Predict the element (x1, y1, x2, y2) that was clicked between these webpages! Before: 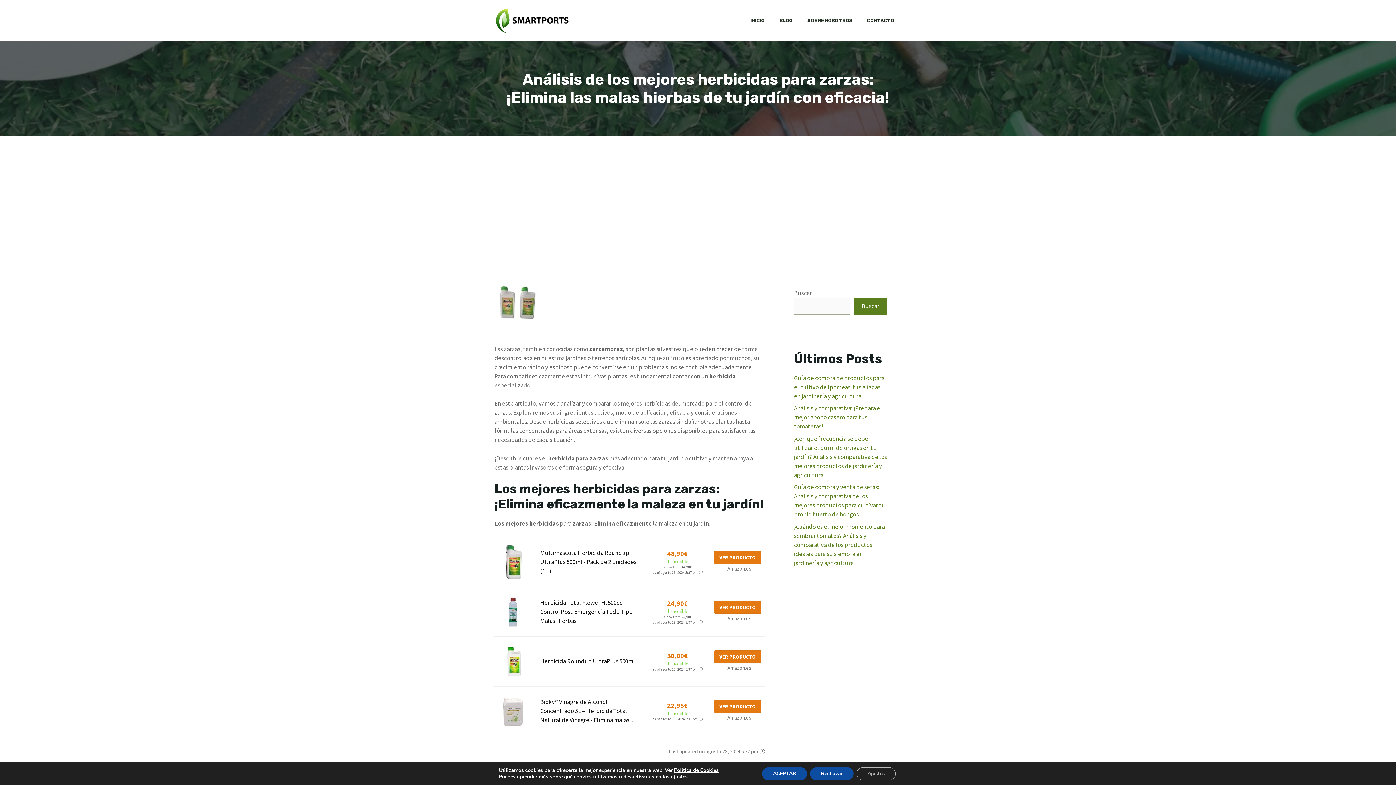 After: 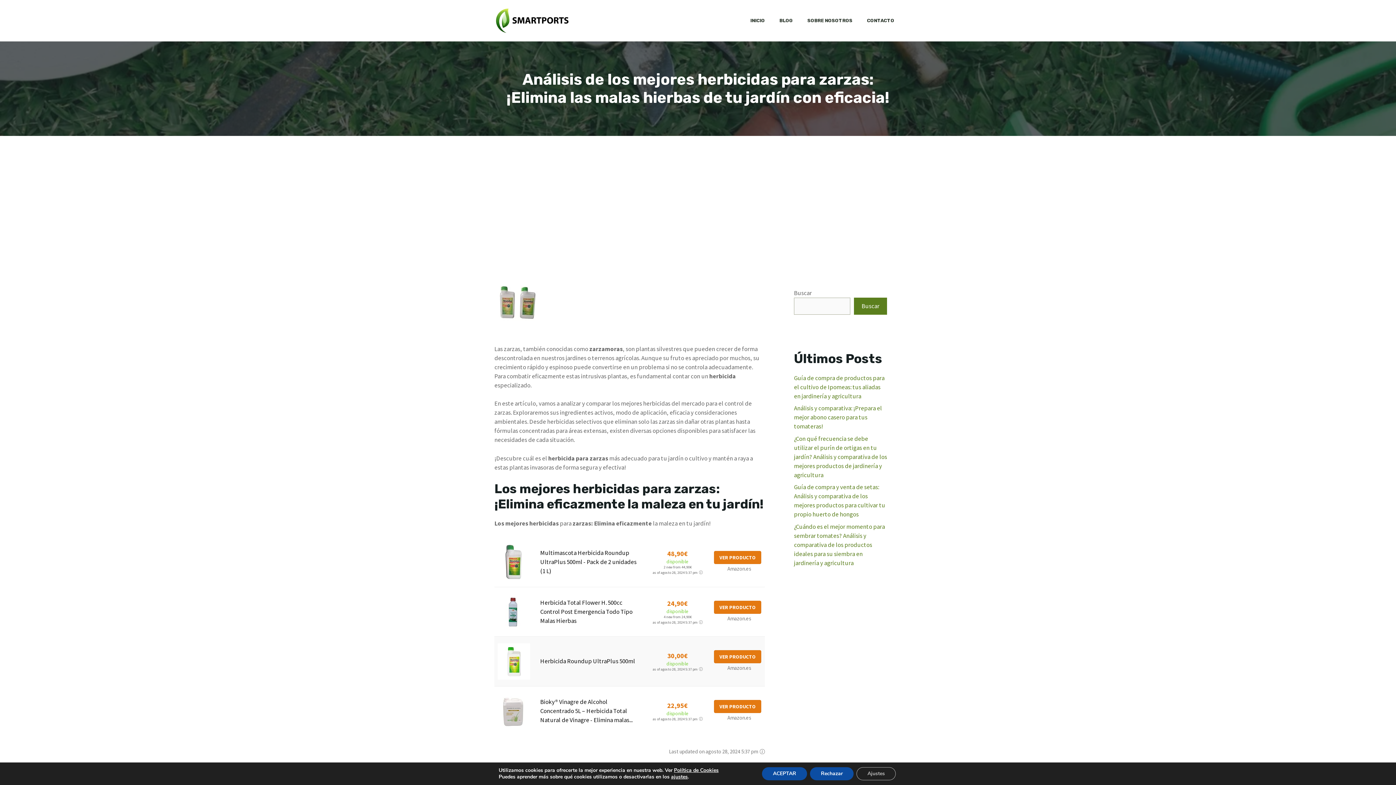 Action: bbox: (540, 657, 635, 665) label: Herbicida Roundup UltraPlus 500ml